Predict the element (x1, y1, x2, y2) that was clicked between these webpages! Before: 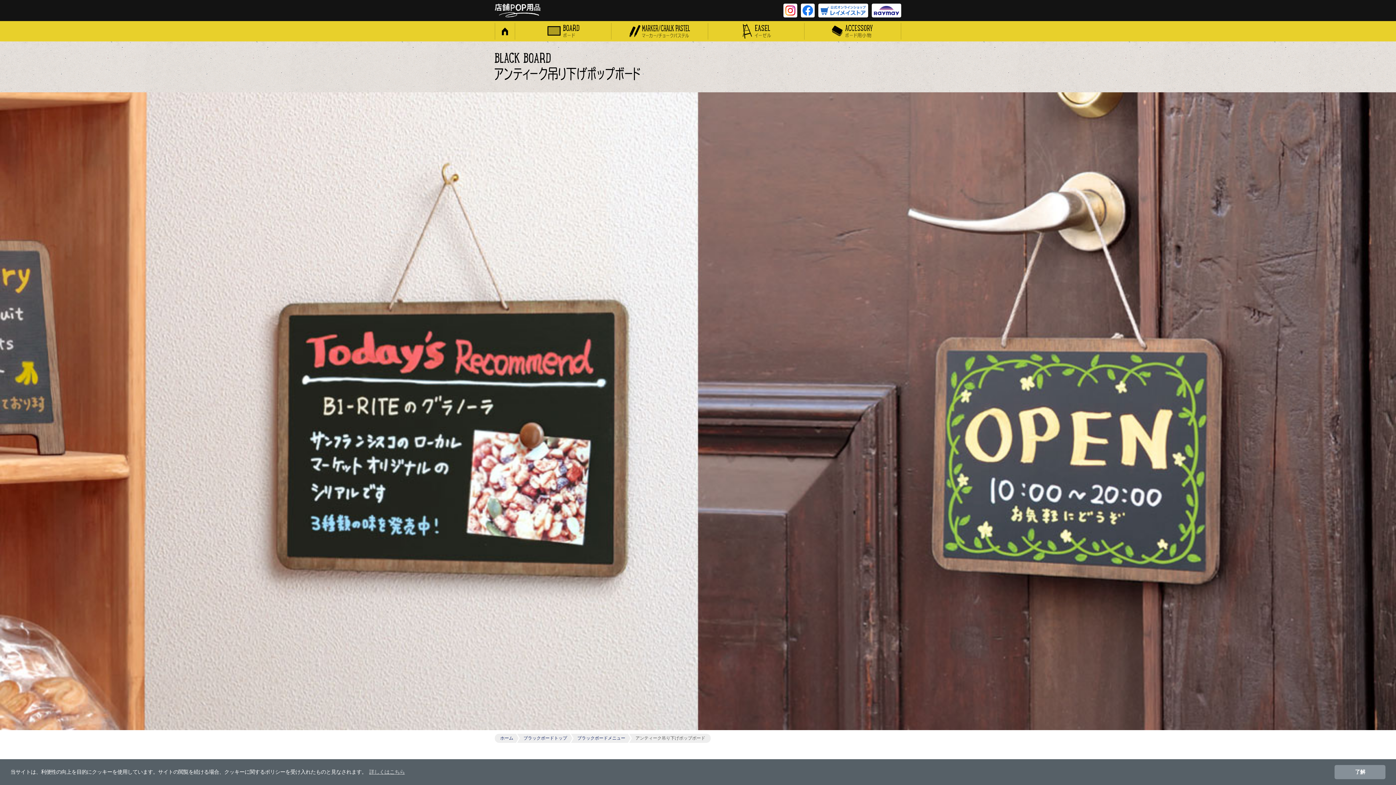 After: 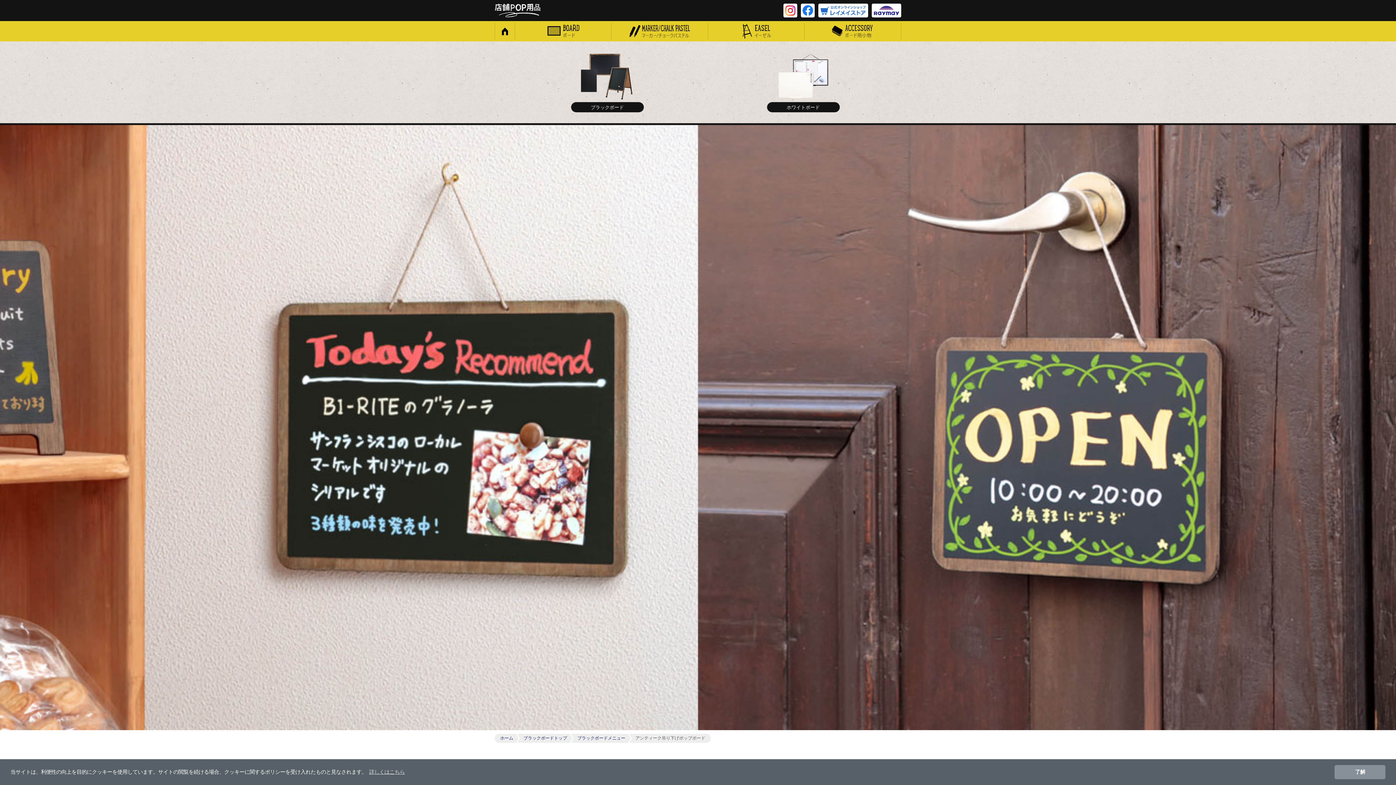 Action: bbox: (515, 22, 611, 39)